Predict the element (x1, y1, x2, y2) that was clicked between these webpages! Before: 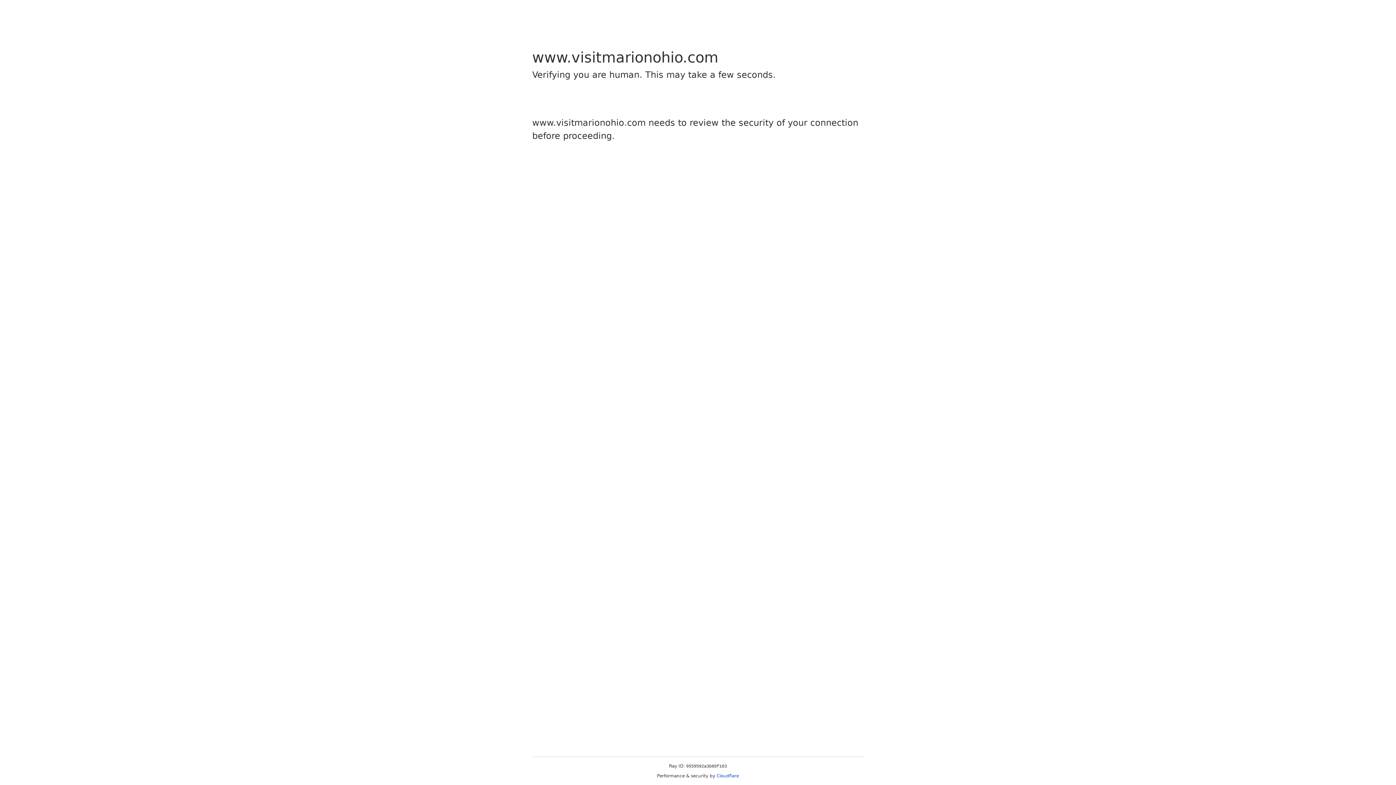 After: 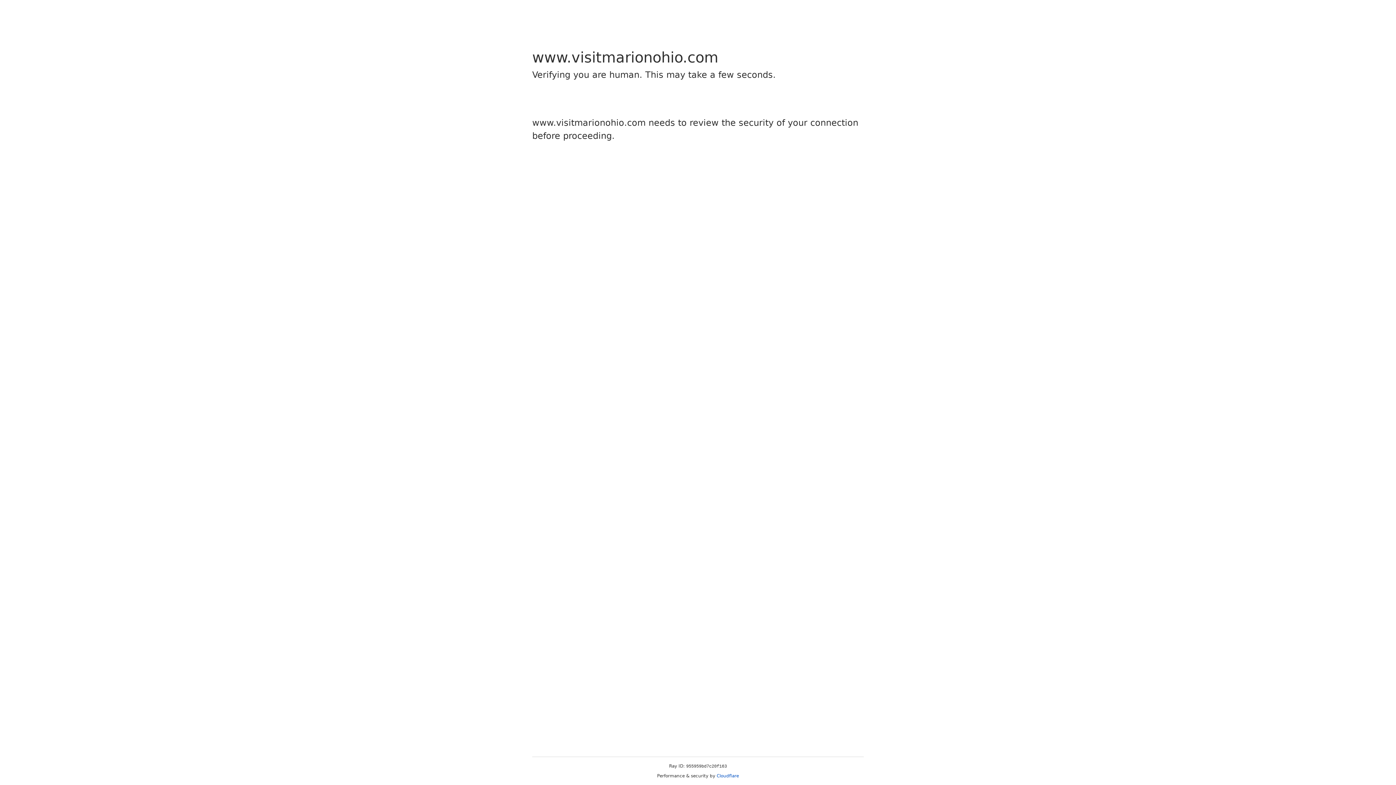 Action: label: Cloudflare bbox: (716, 773, 739, 778)